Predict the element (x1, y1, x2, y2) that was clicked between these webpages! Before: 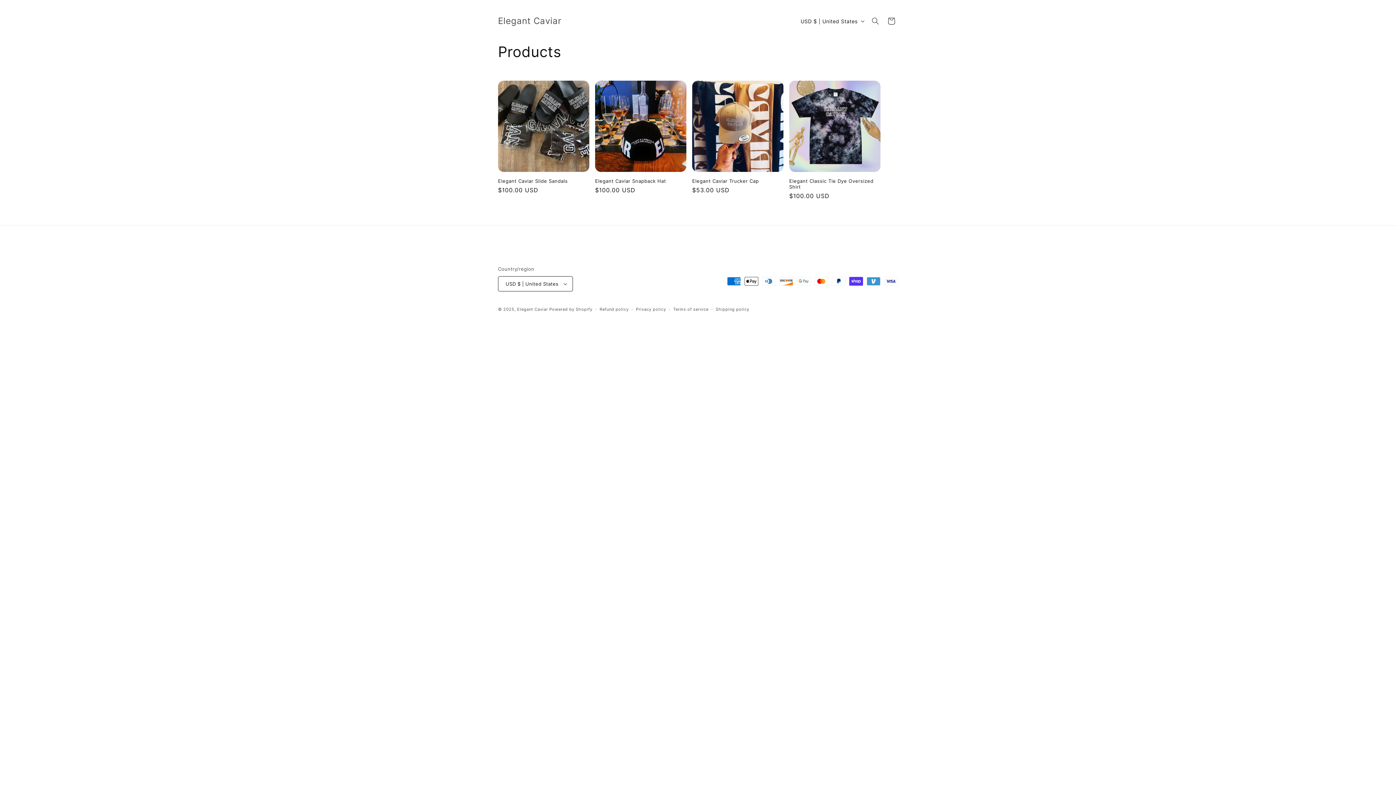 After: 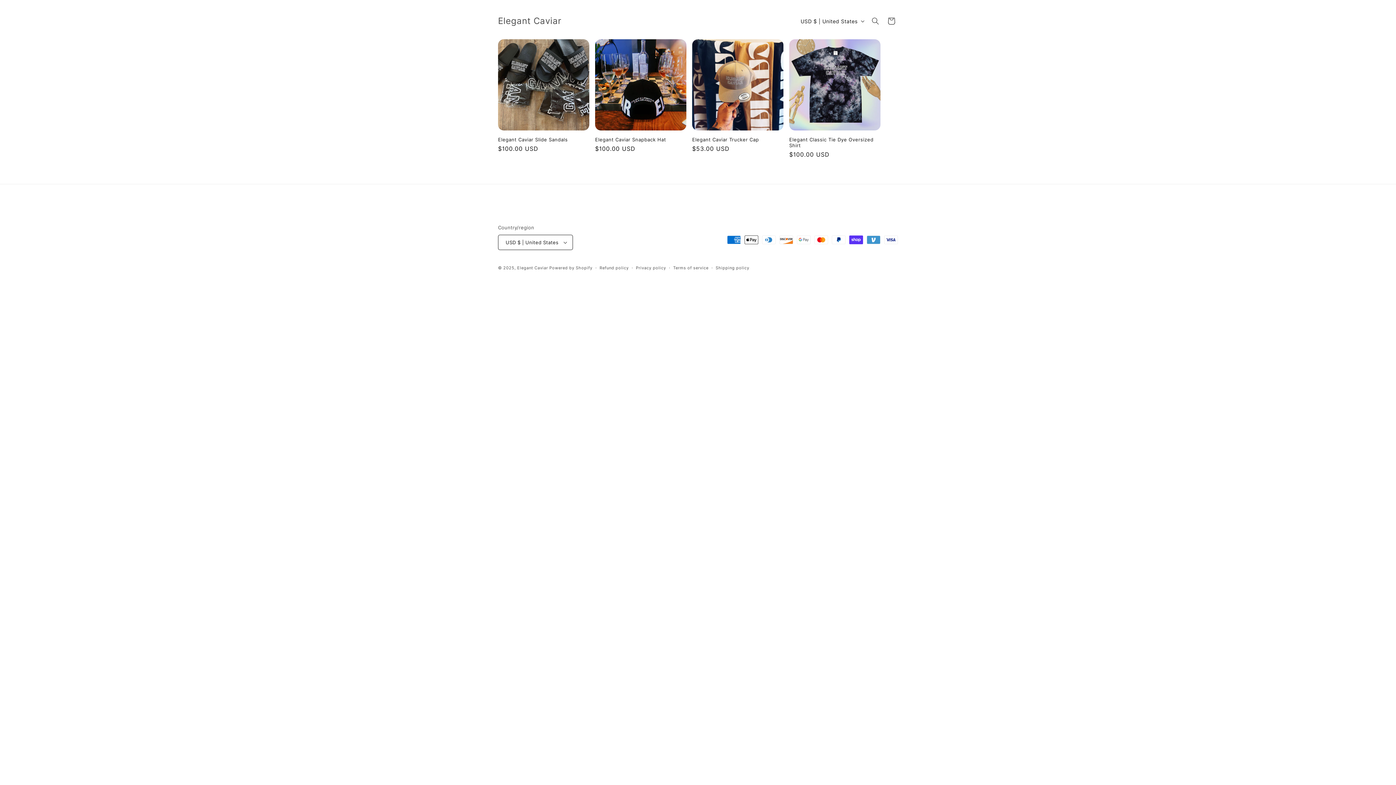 Action: label: Elegant Caviar  bbox: (517, 306, 549, 312)